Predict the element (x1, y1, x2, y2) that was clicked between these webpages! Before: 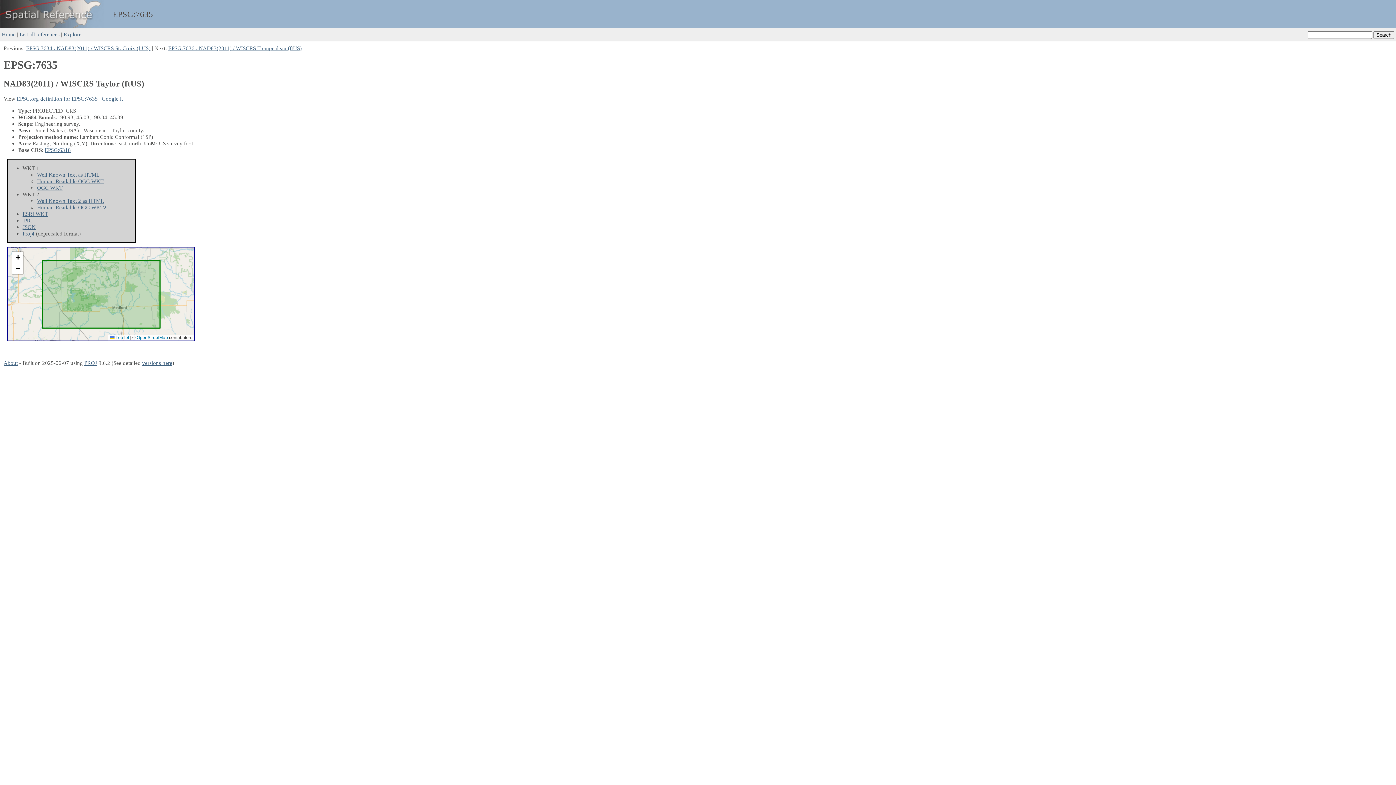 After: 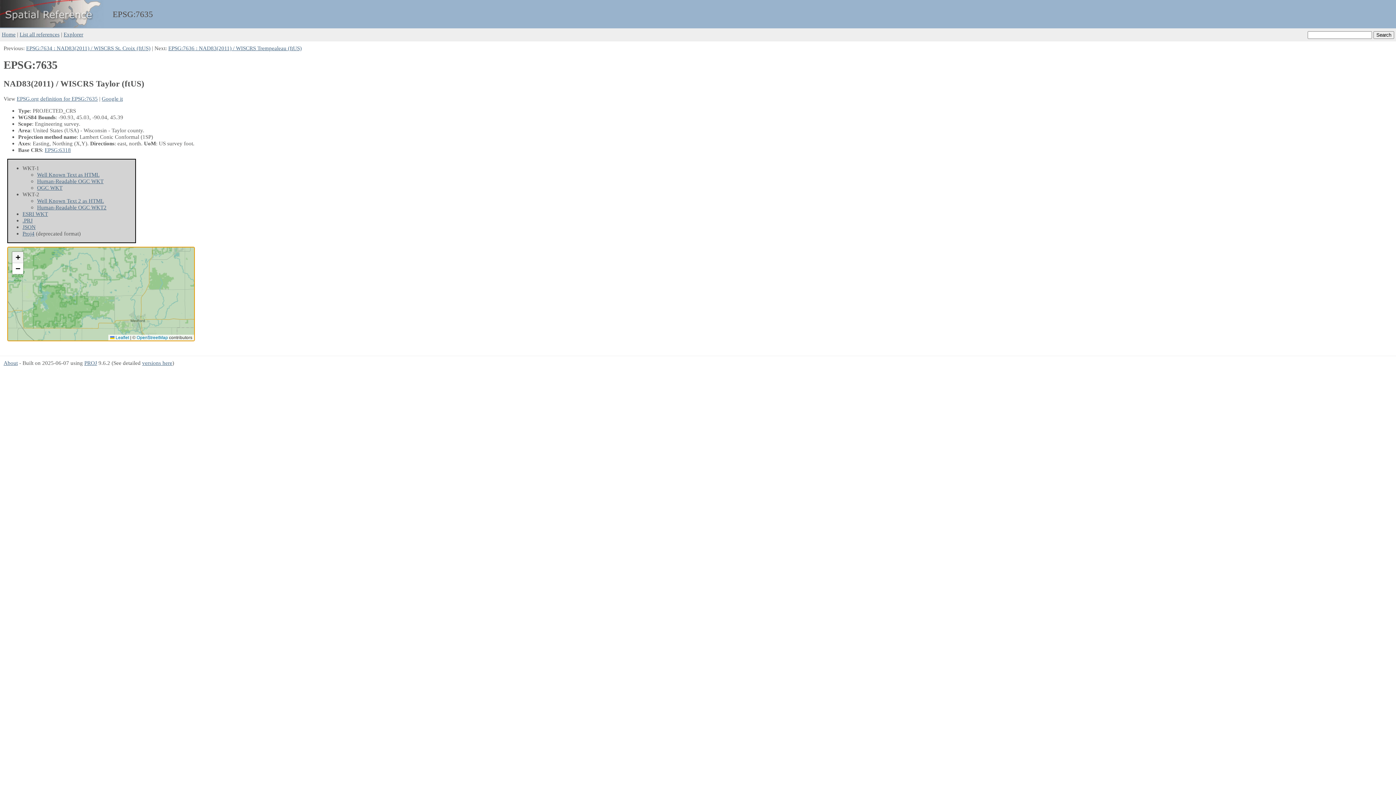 Action: bbox: (12, 252, 23, 263) label: Zoom in